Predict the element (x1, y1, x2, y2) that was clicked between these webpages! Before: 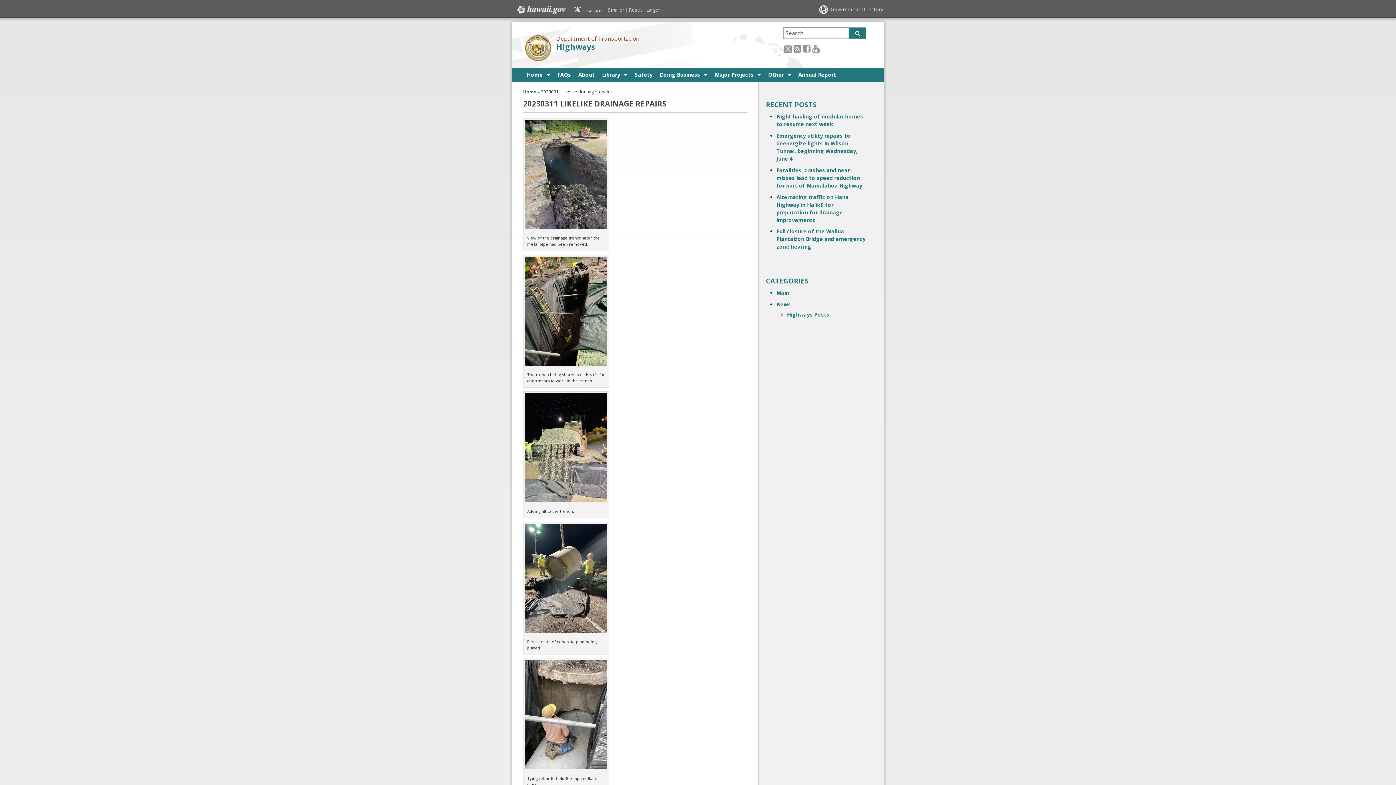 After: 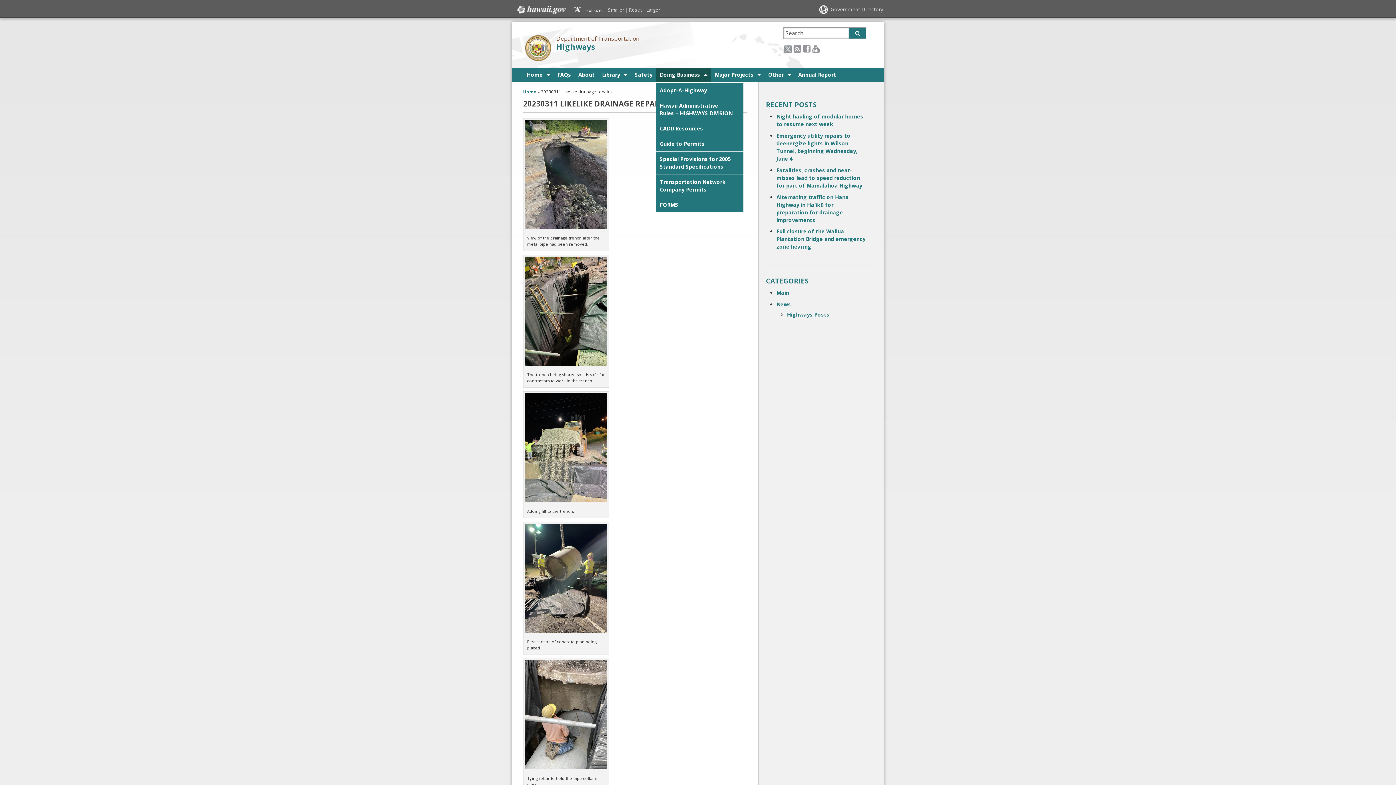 Action: label: Doing Business bbox: (656, 67, 711, 82)